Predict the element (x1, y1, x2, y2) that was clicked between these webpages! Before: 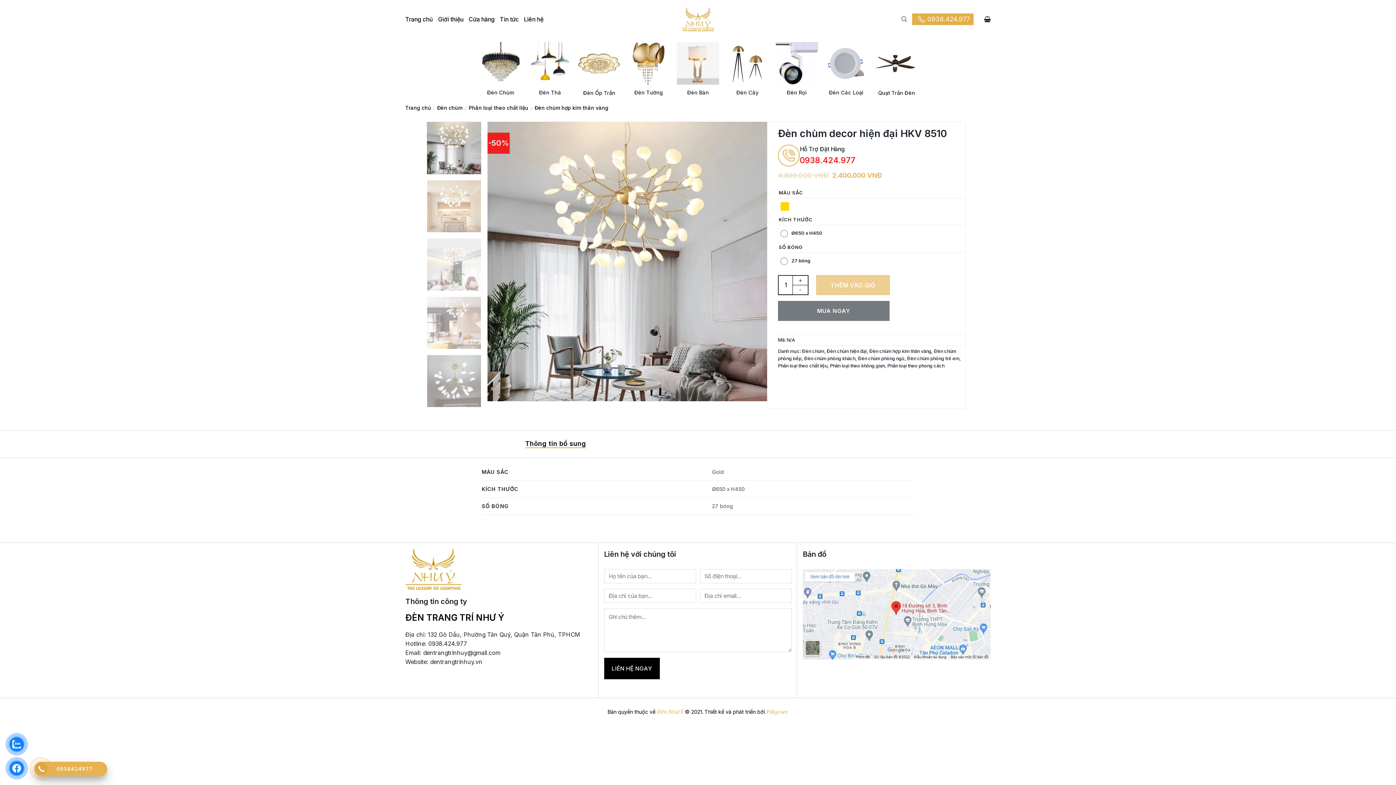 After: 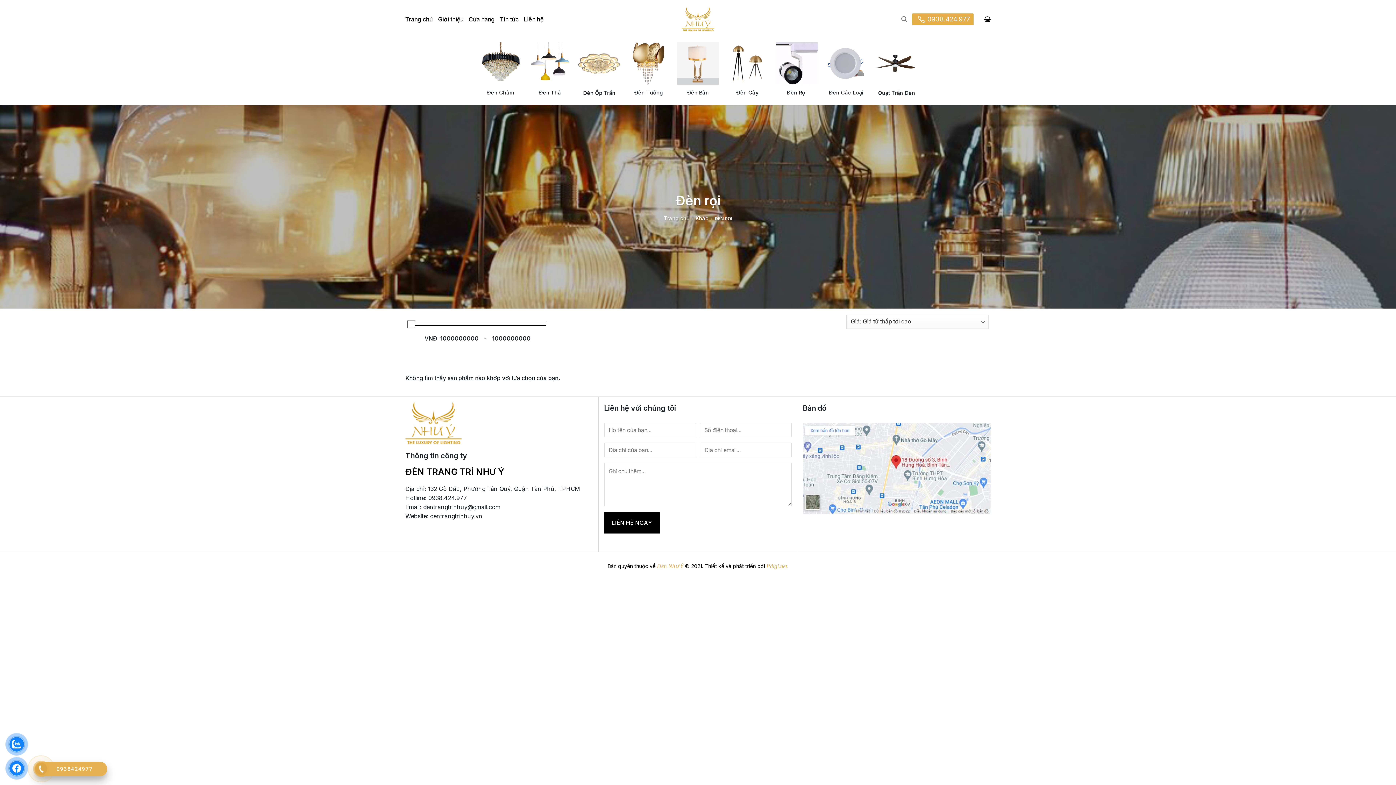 Action: label: Đèn Rọi bbox: (786, 89, 806, 95)